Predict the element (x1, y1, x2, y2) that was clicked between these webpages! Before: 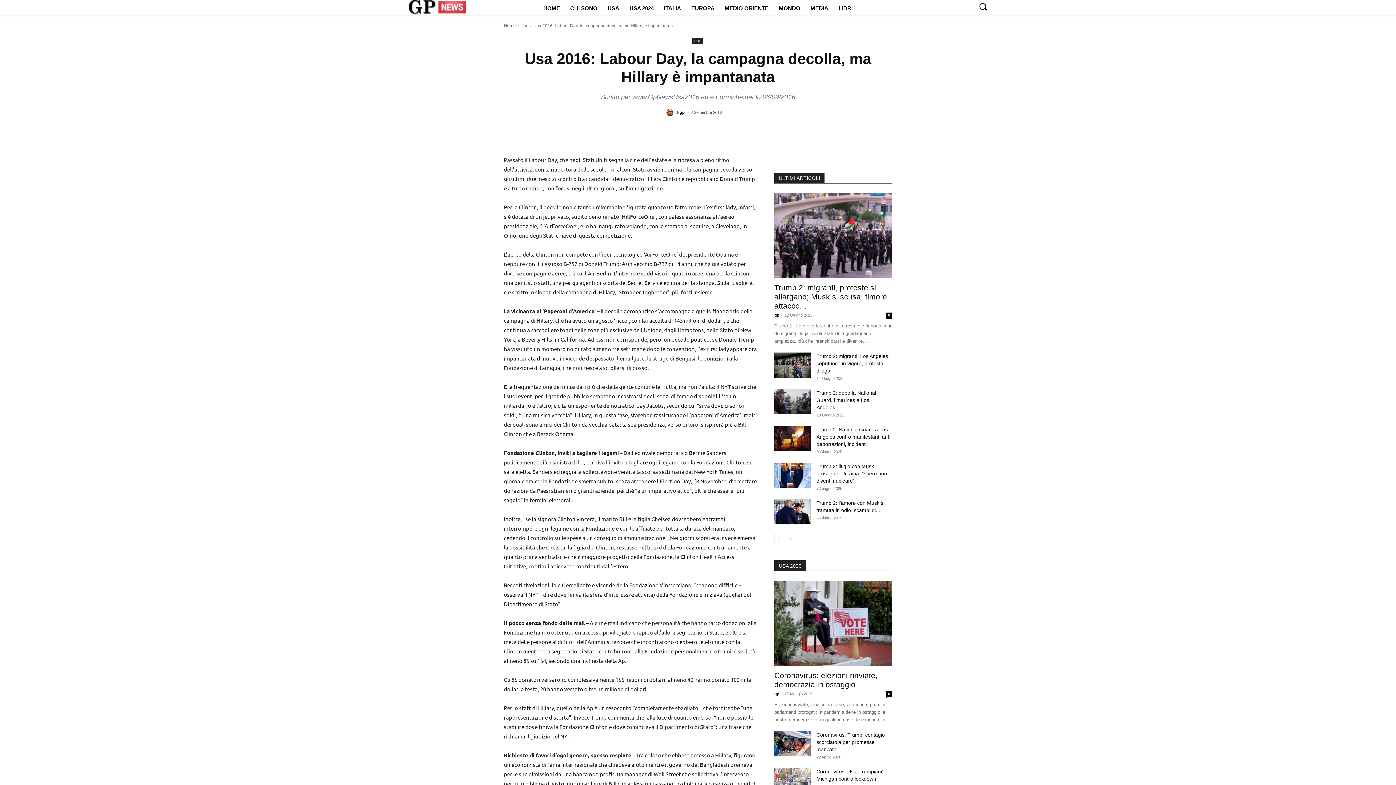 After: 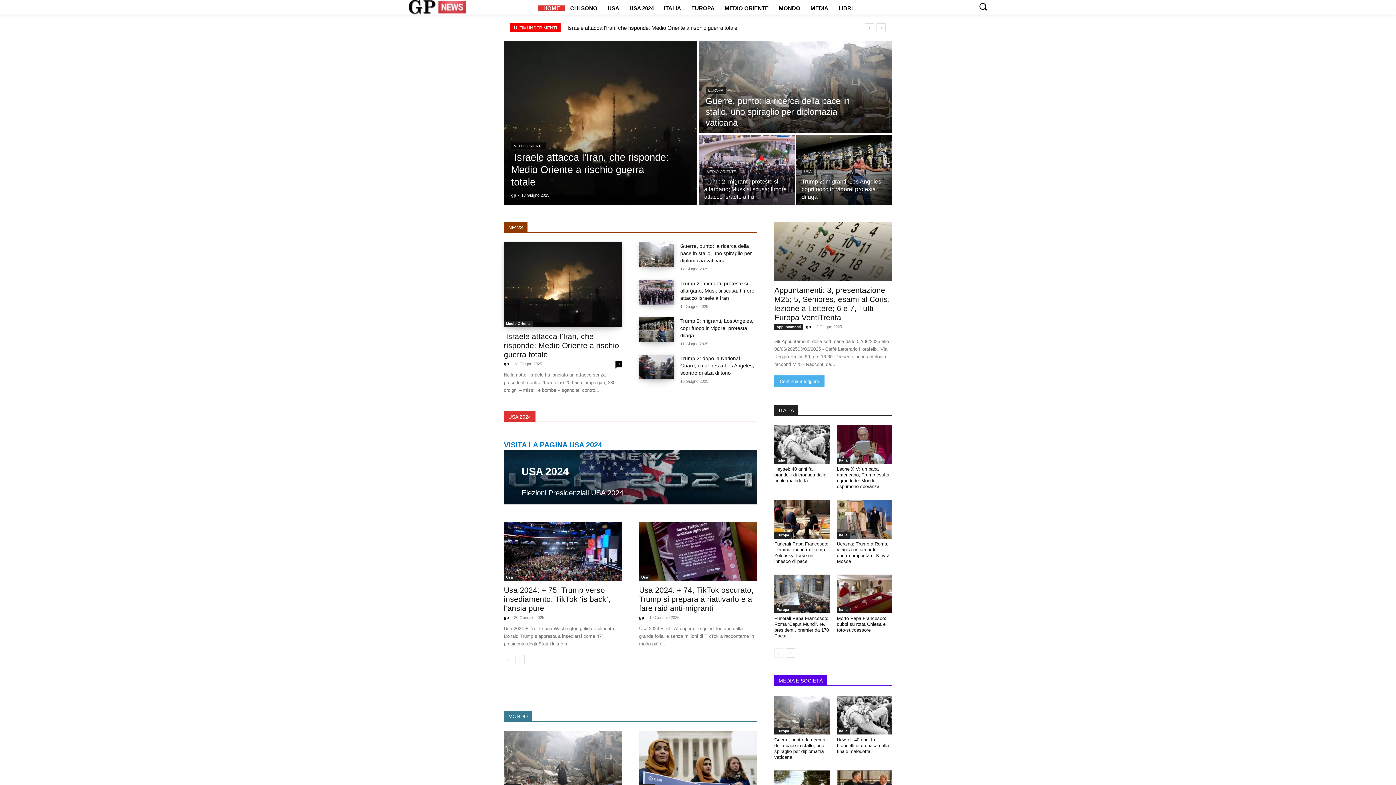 Action: label: Home bbox: (504, 23, 516, 28)